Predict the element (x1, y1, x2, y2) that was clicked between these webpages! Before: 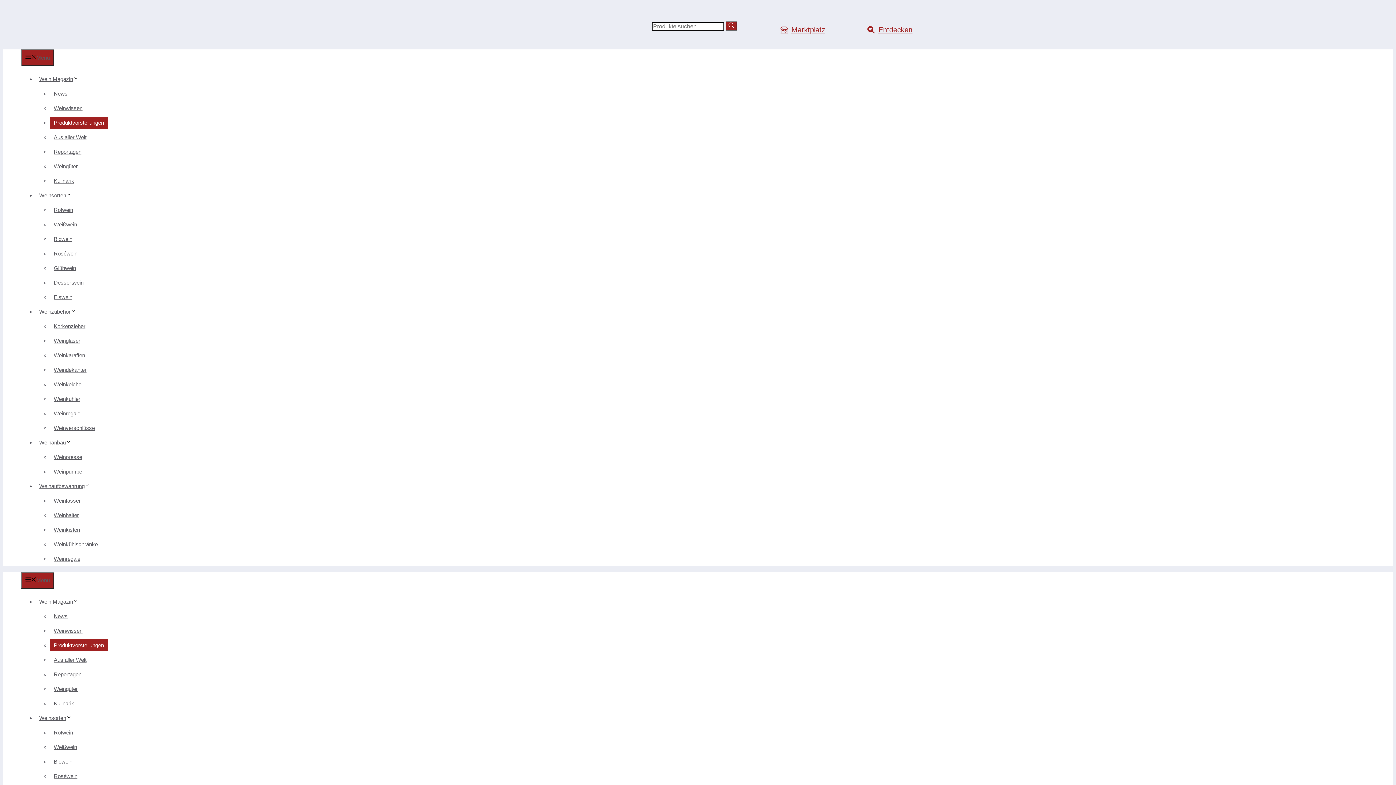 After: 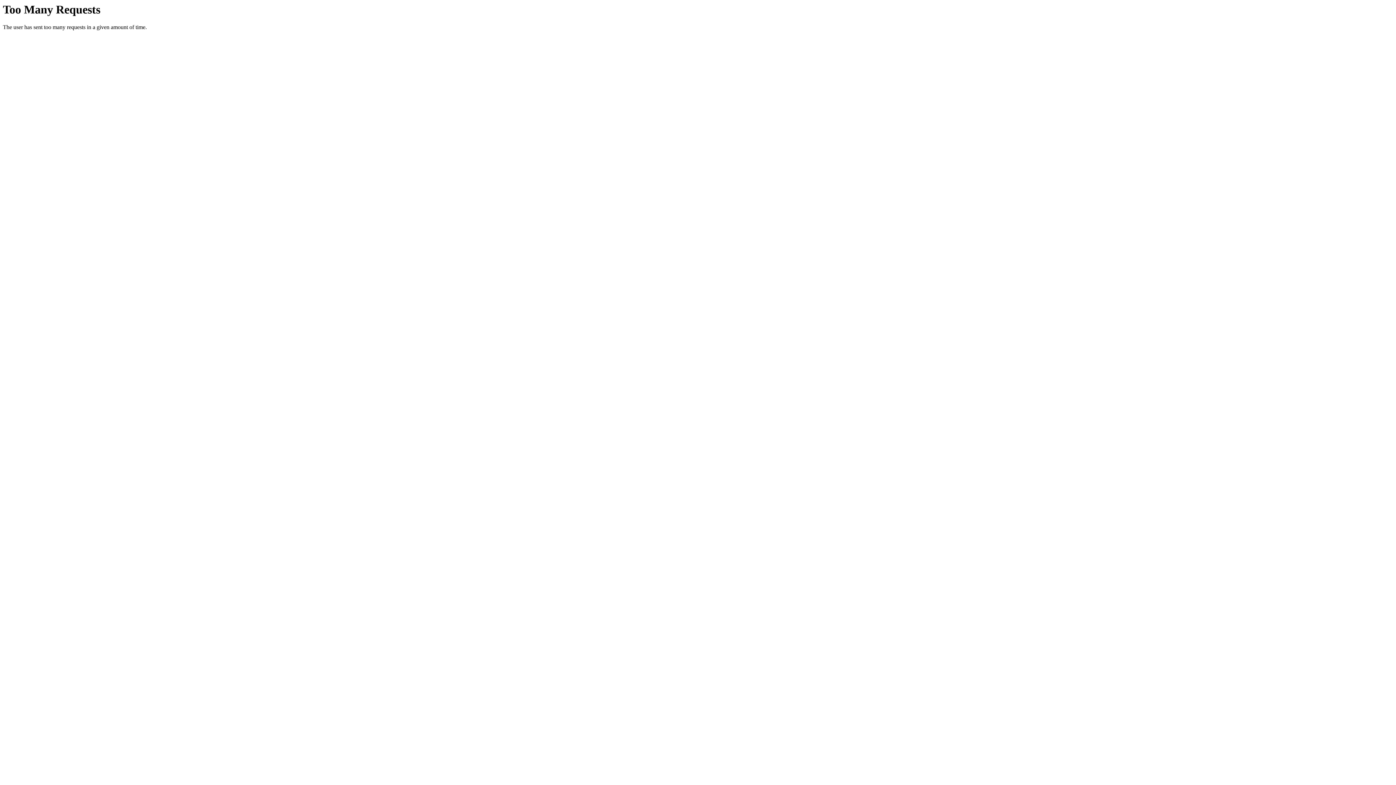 Action: bbox: (50, 524, 83, 536) label: Weinkisten